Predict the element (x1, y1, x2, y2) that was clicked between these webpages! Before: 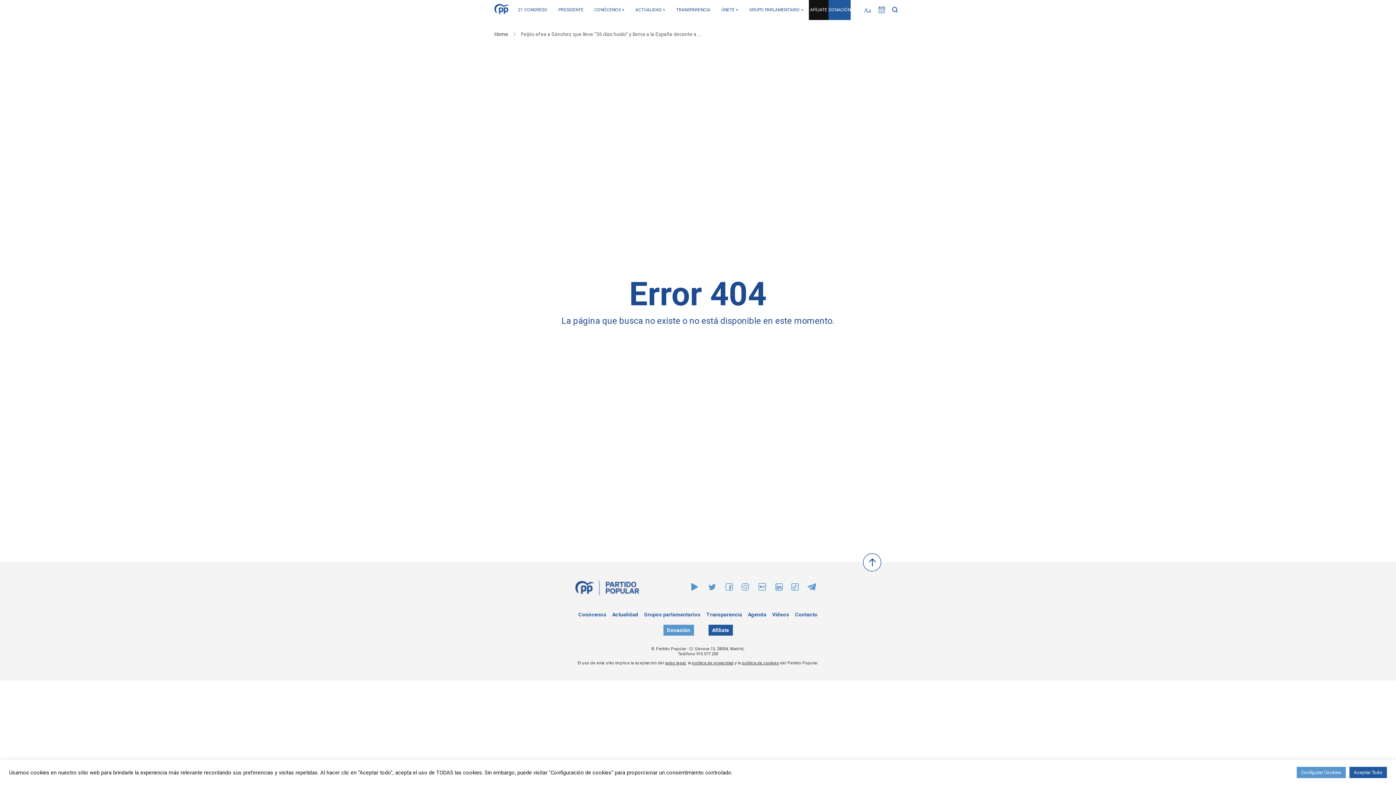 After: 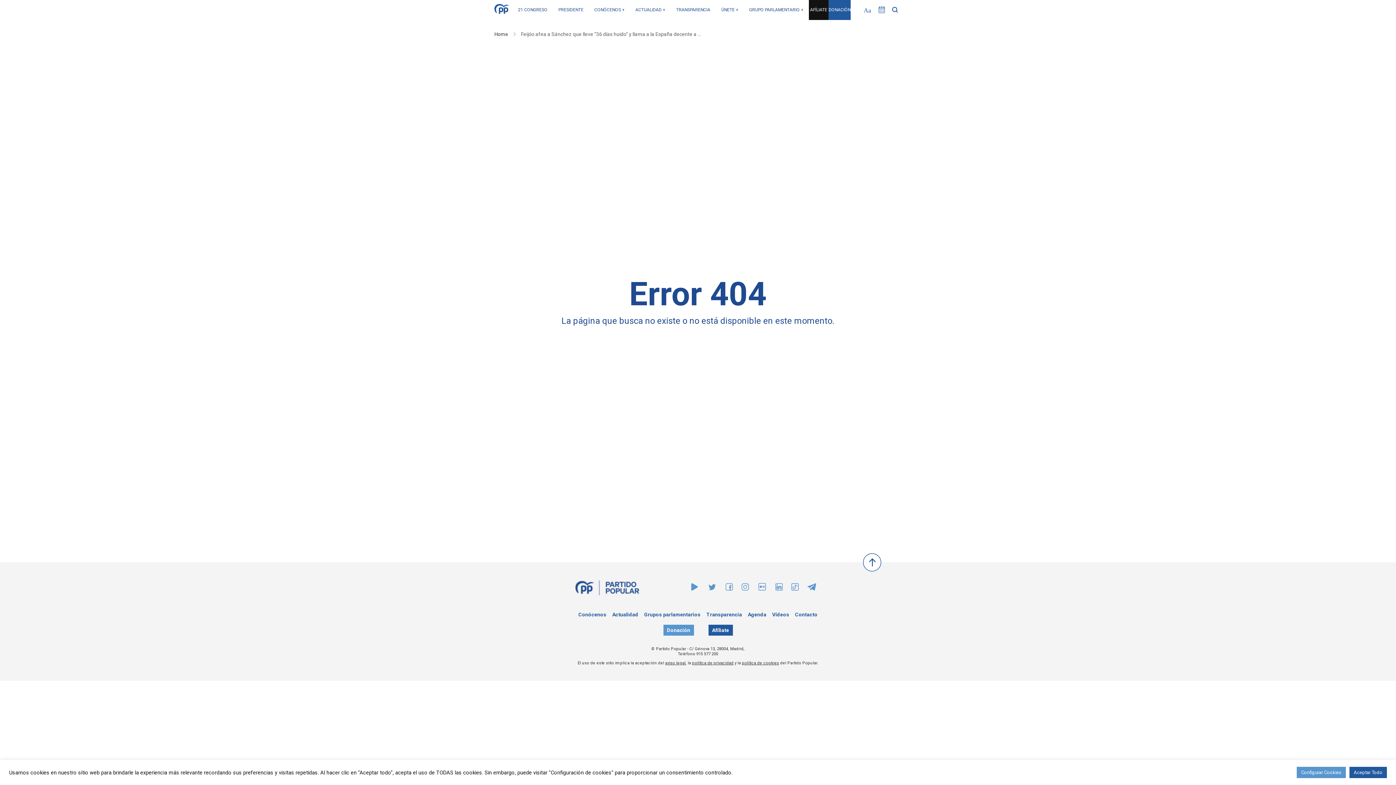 Action: bbox: (757, 587, 766, 594)